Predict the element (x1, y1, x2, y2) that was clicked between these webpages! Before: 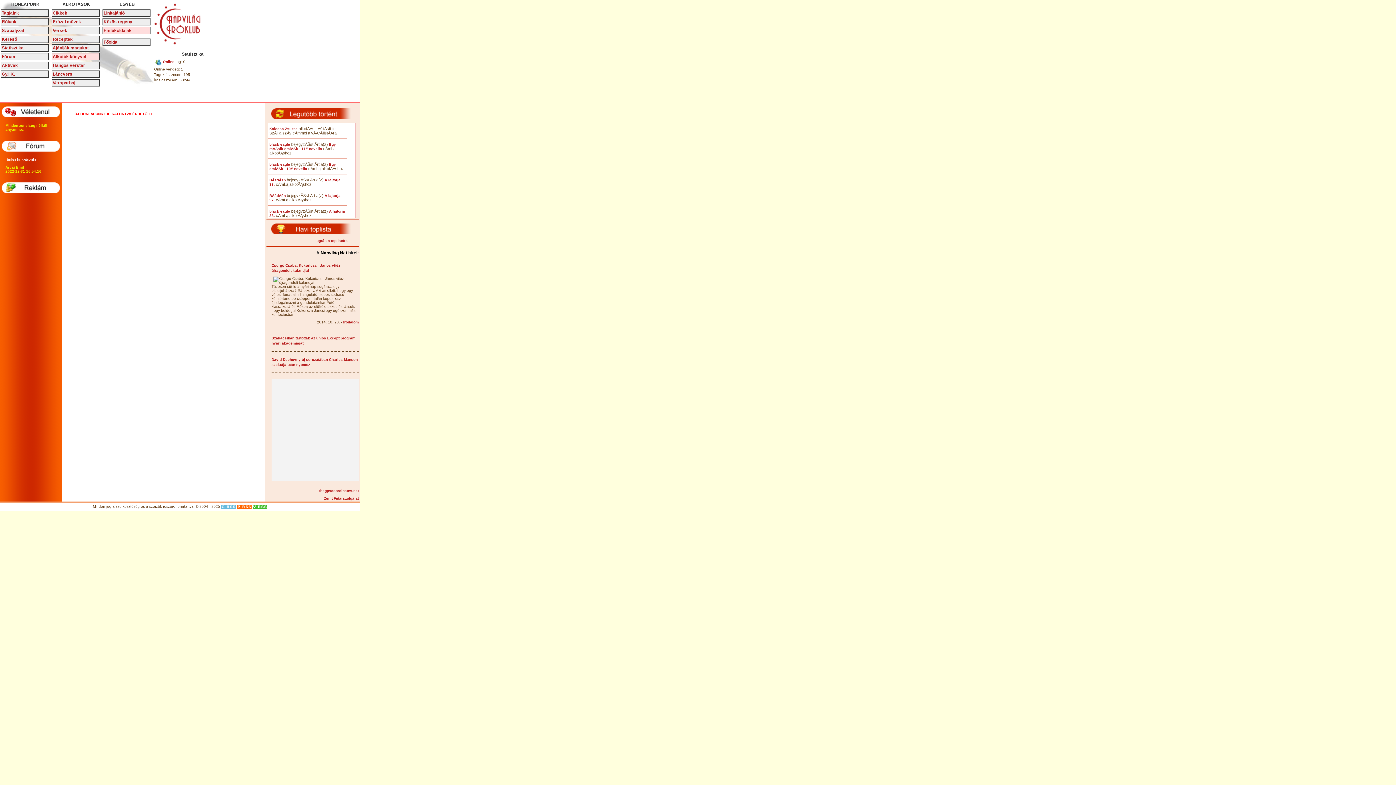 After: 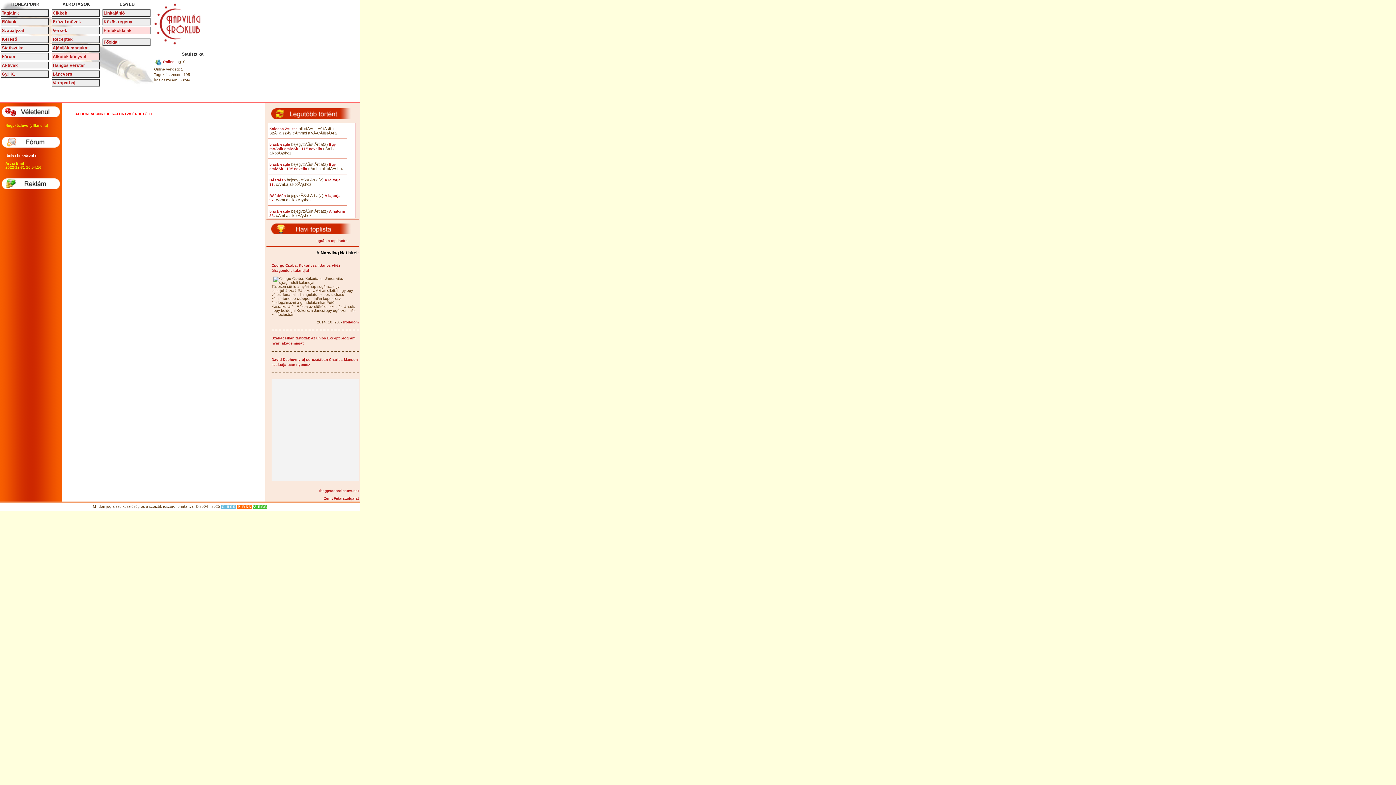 Action: label: Versek bbox: (51, 26, 99, 34)